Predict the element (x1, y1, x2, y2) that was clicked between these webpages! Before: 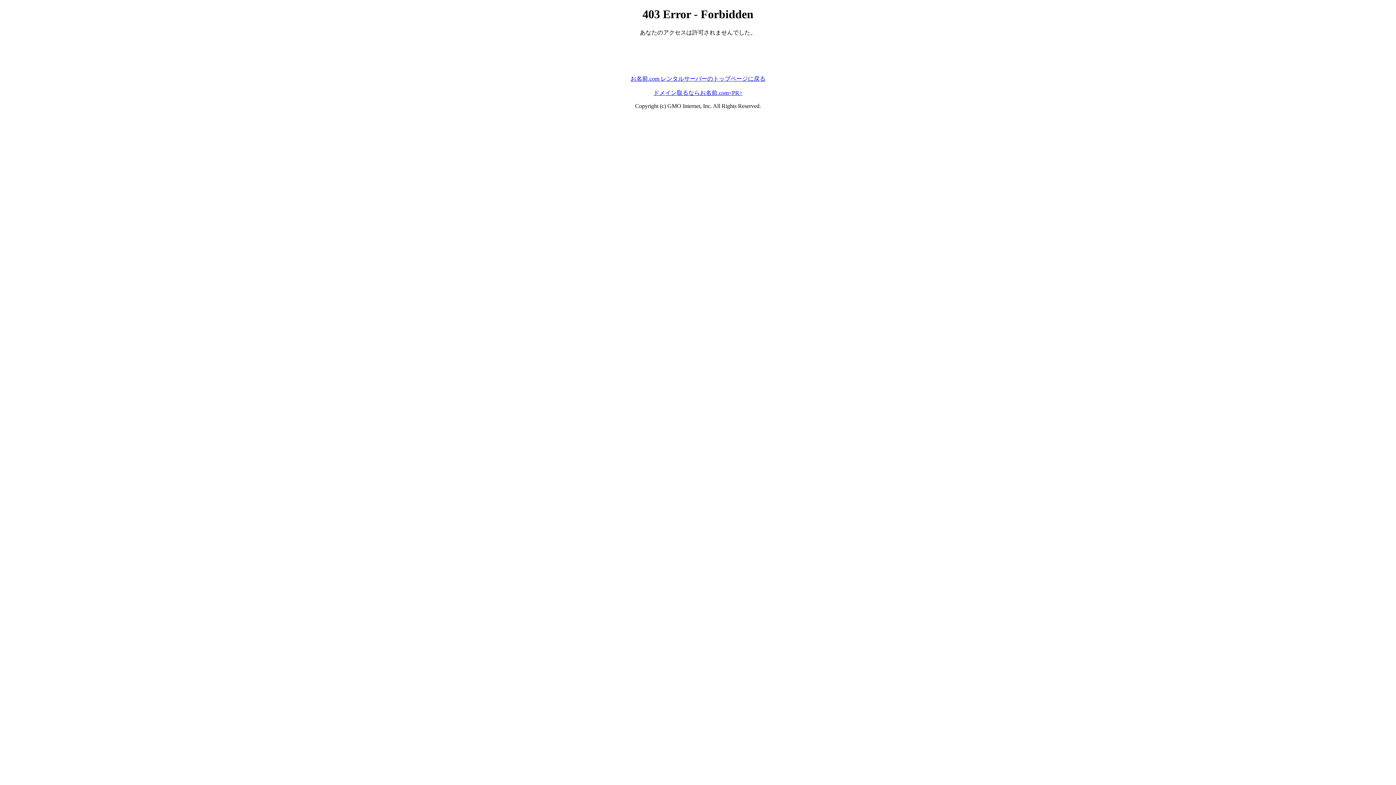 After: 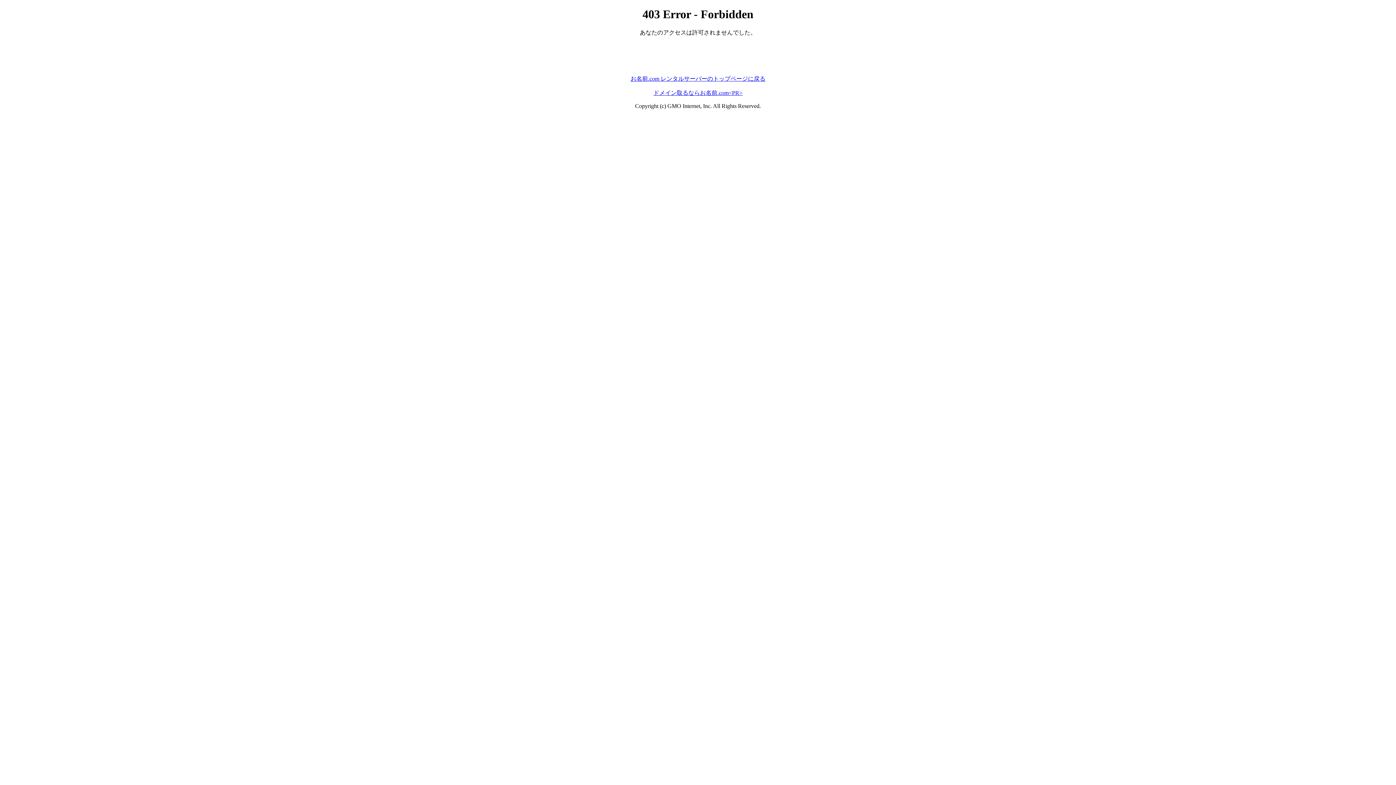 Action: bbox: (630, 75, 765, 81) label: お名前.com レンタルサーバーのトップページに戻る